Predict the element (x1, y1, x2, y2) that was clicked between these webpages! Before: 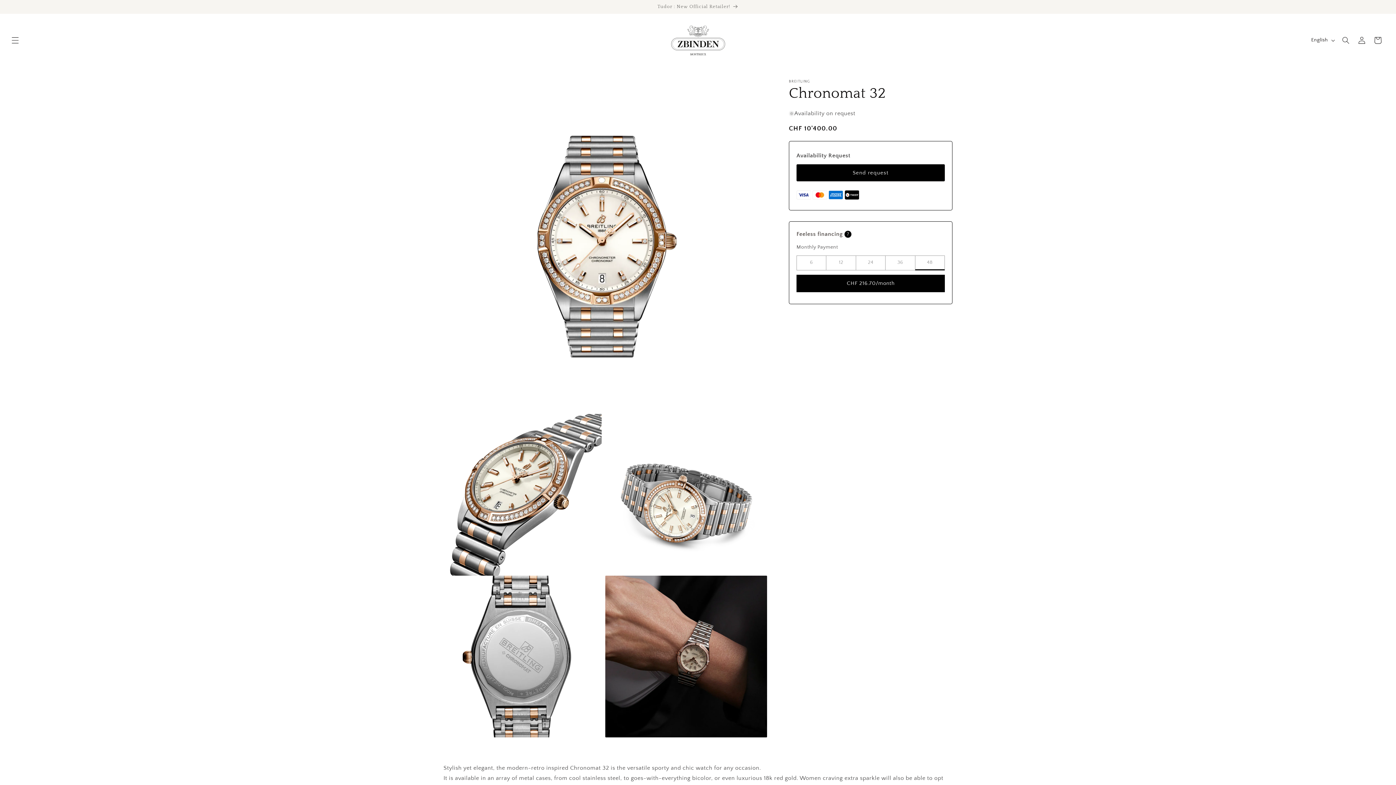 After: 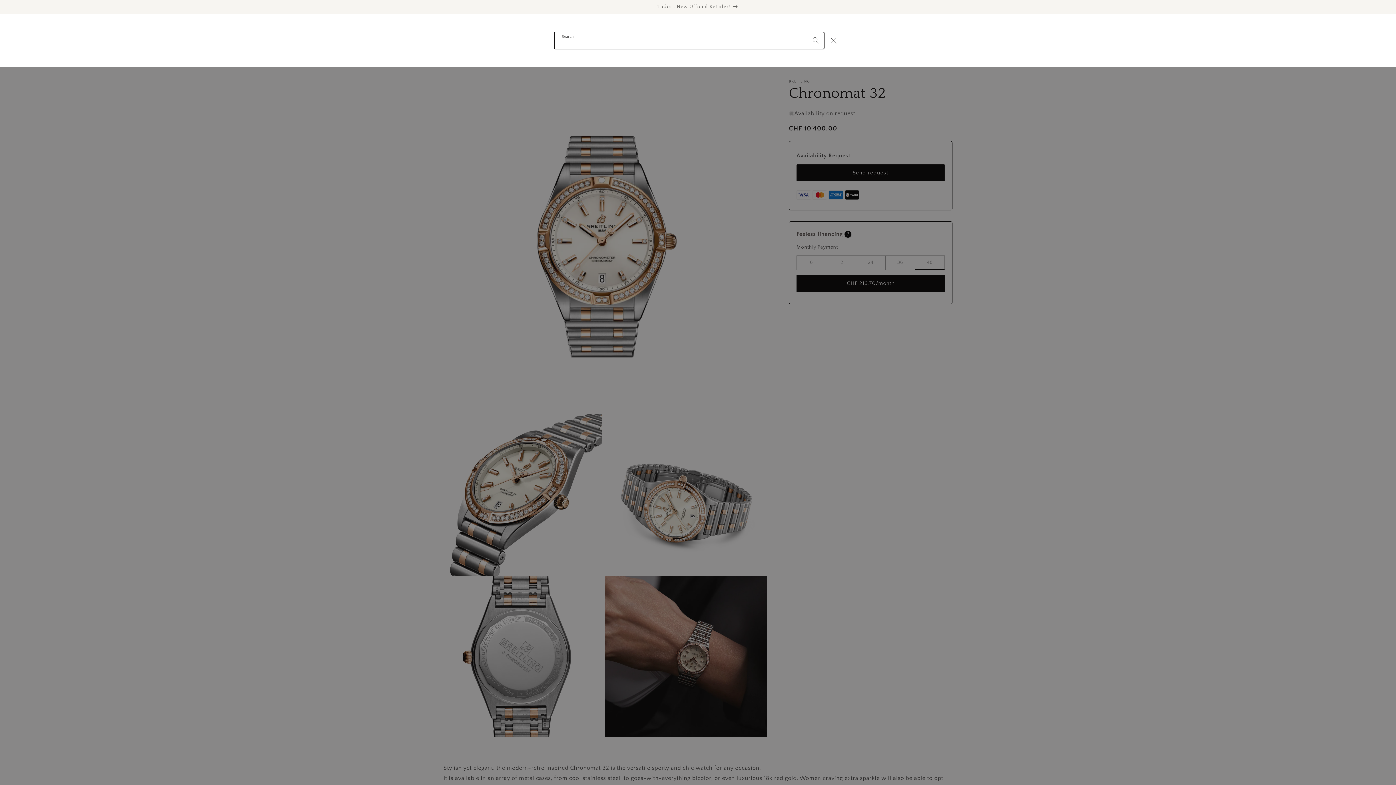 Action: label: Search bbox: (1338, 32, 1354, 48)